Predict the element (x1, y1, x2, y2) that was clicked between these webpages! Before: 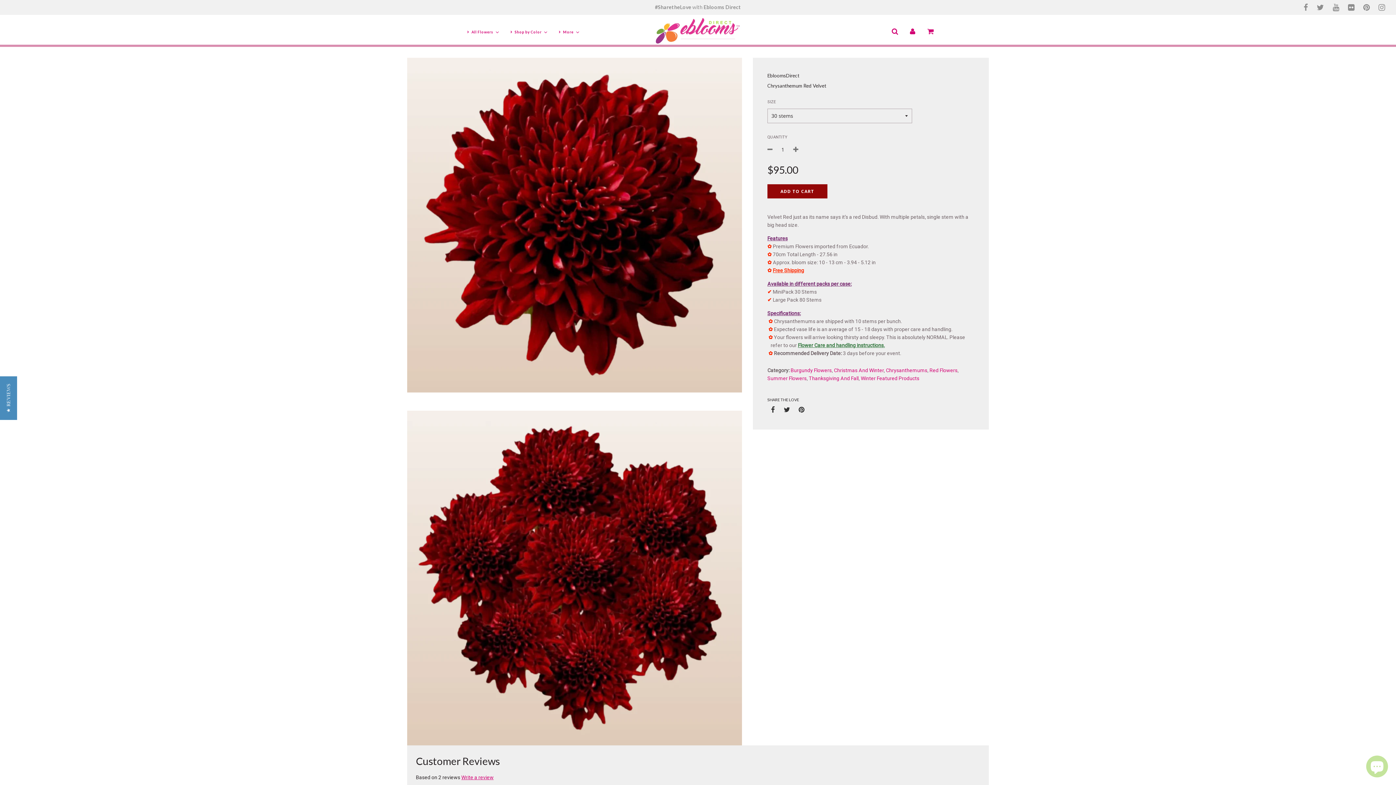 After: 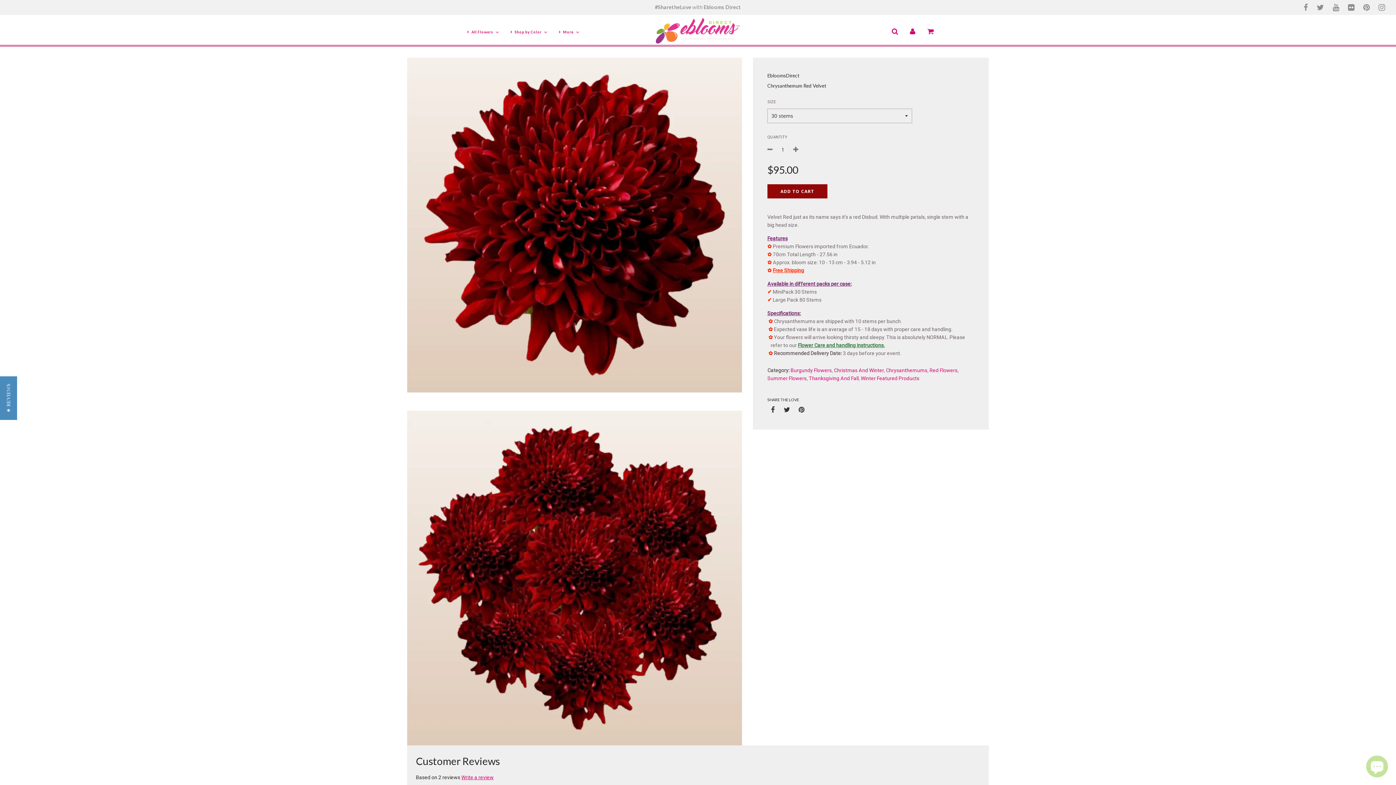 Action: bbox: (798, 404, 804, 415)